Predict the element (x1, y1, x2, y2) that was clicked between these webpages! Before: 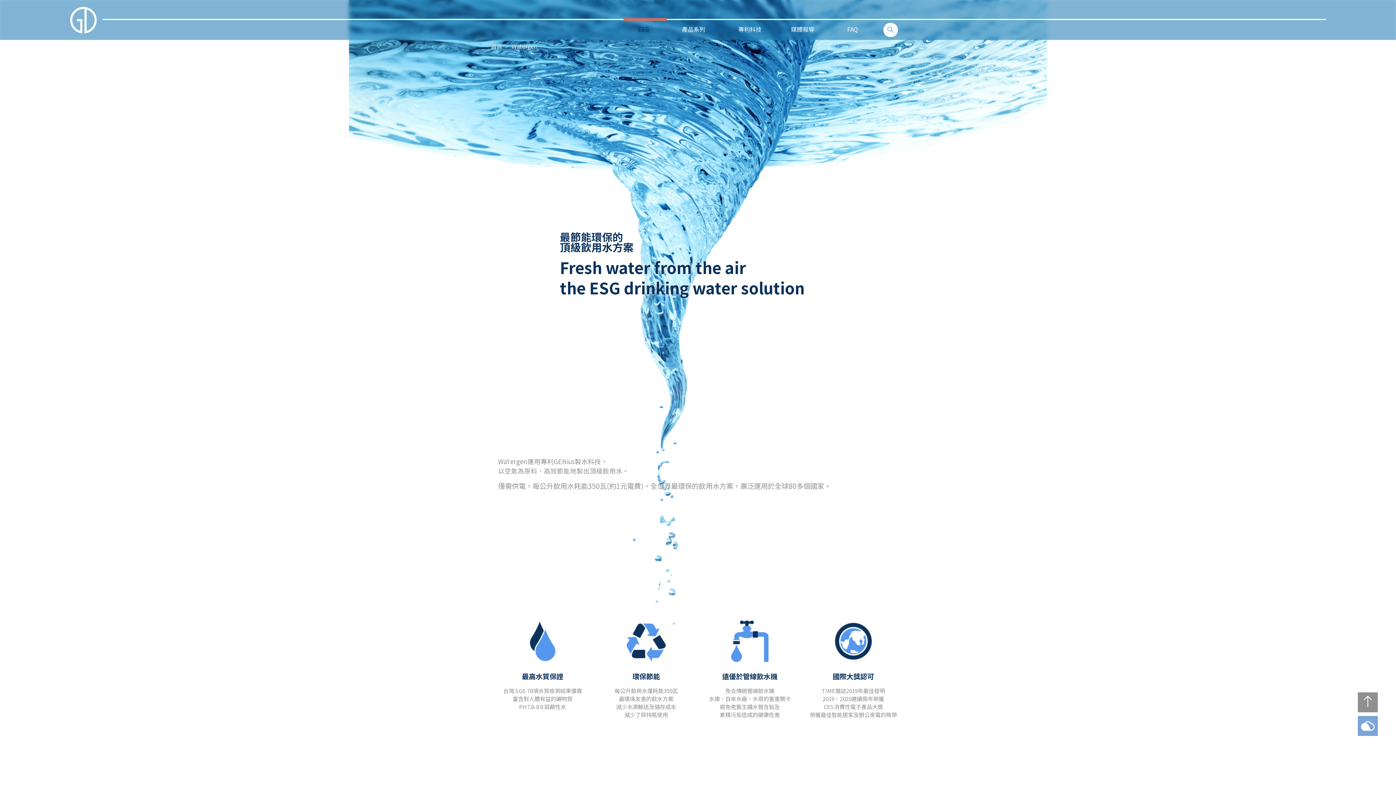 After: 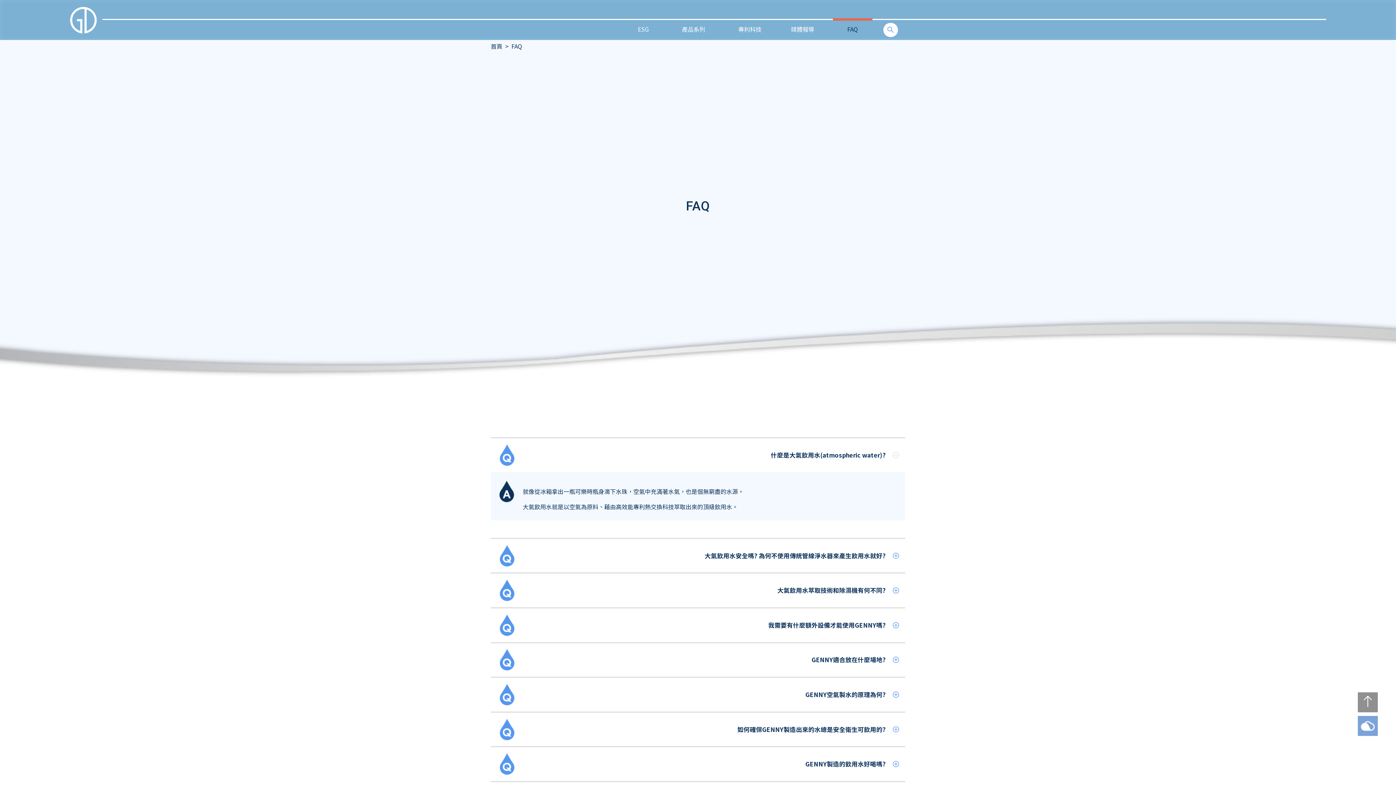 Action: bbox: (833, 18, 872, 39) label: FAQ